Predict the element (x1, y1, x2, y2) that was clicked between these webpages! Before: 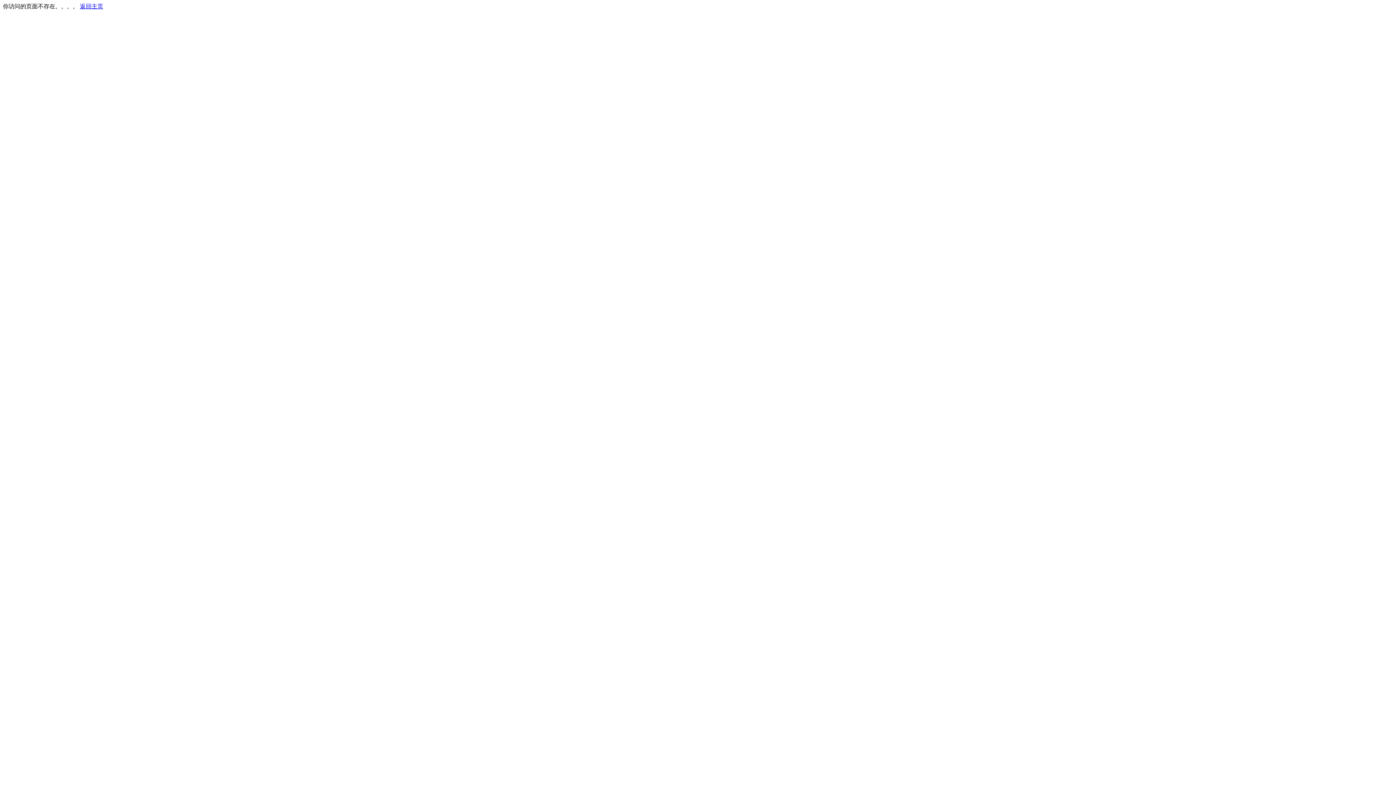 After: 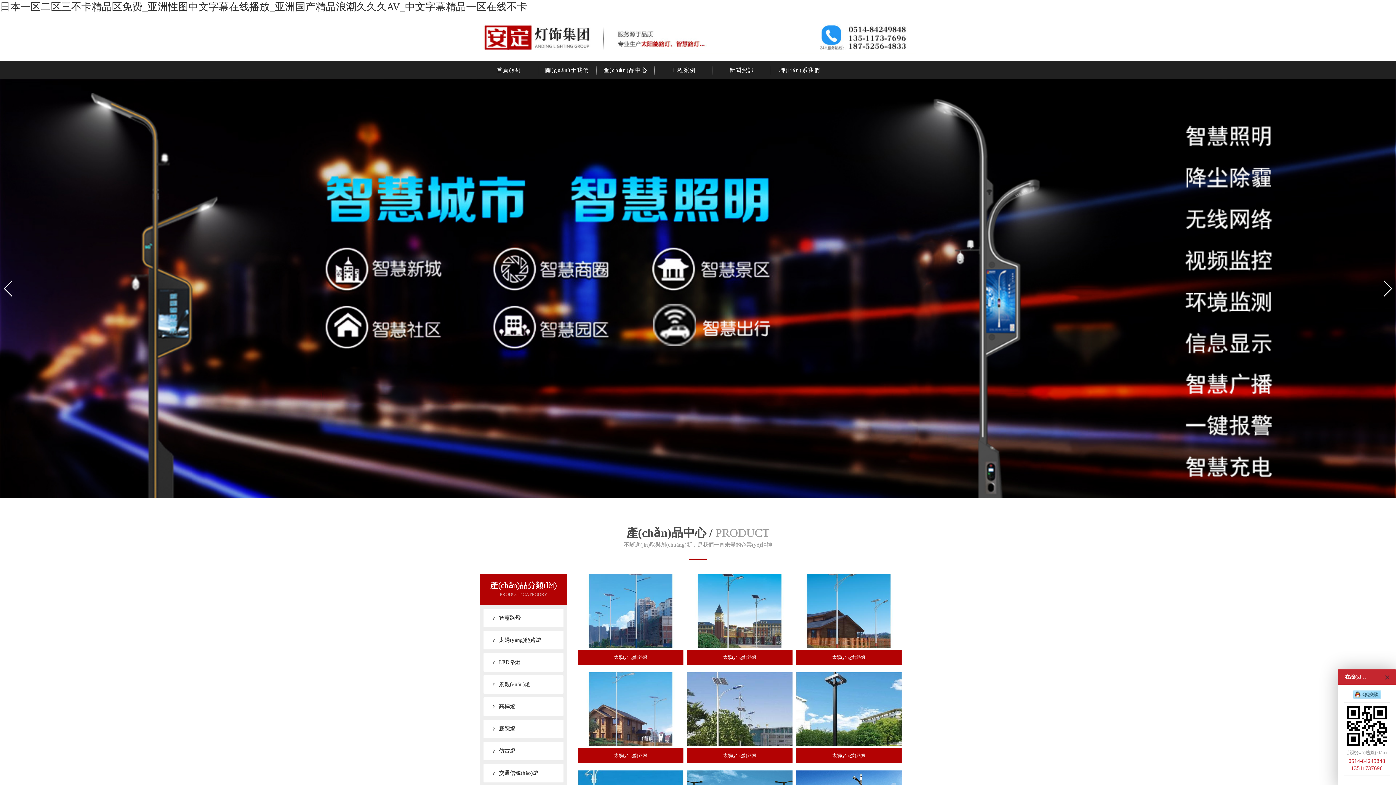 Action: bbox: (80, 3, 103, 9) label: 返回主页